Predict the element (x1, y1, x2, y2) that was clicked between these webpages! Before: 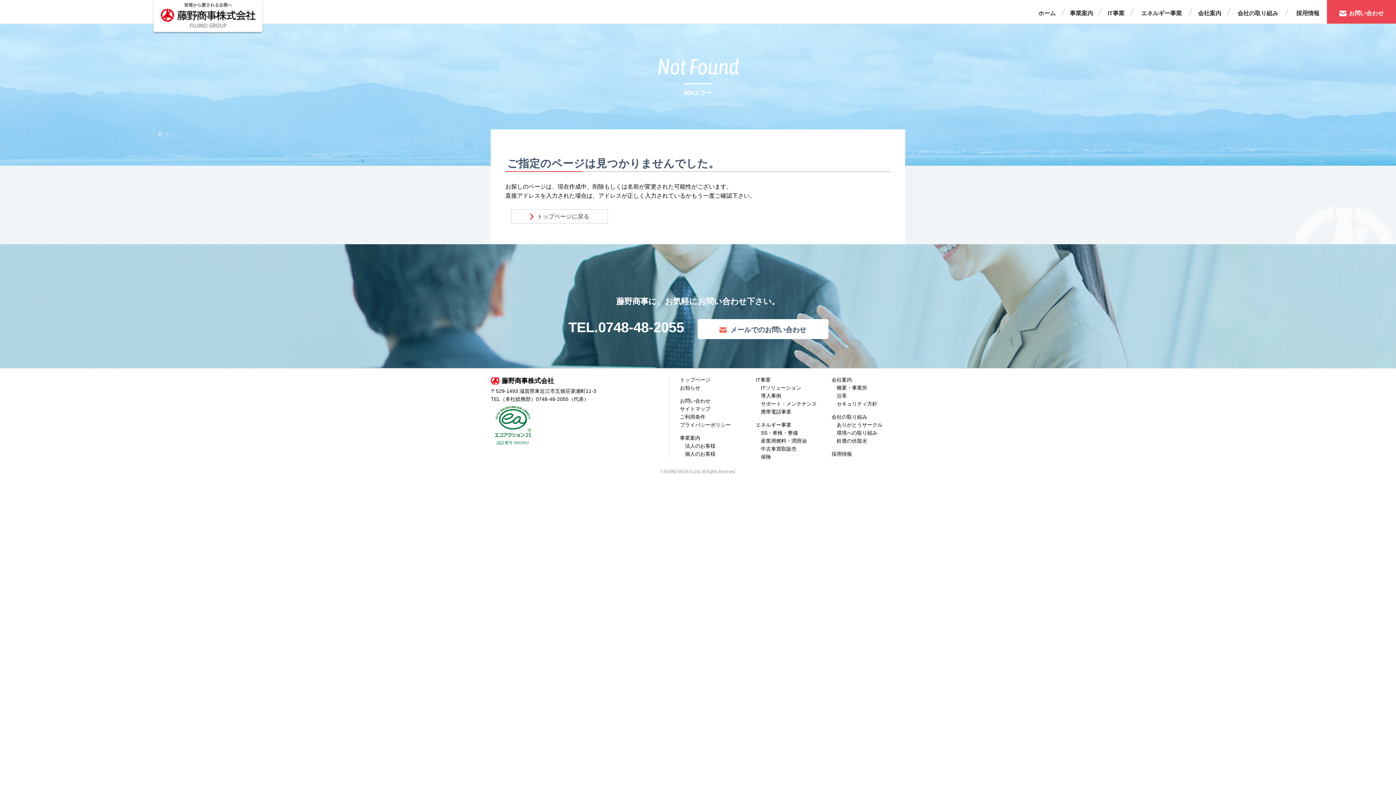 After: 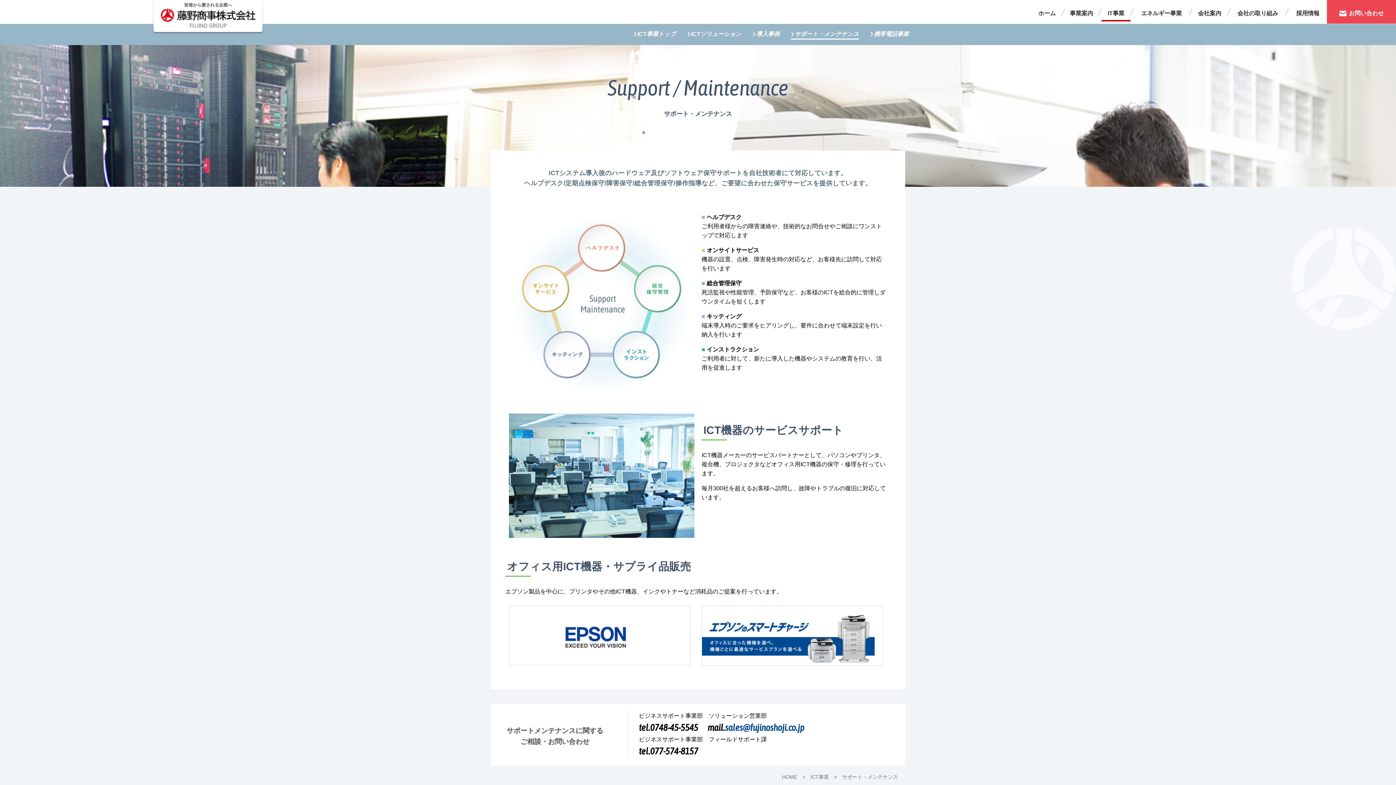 Action: bbox: (761, 400, 817, 406) label: サポート・メンテナンス